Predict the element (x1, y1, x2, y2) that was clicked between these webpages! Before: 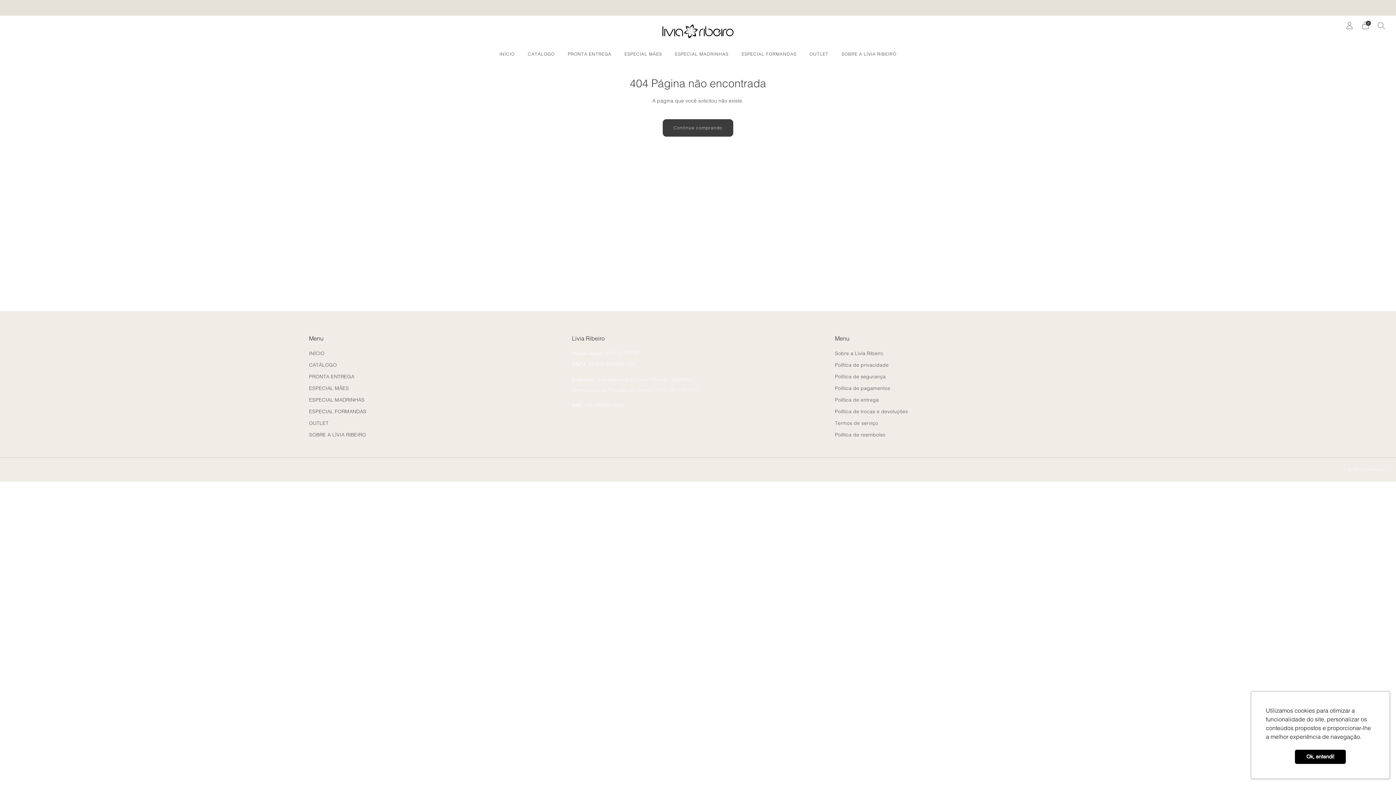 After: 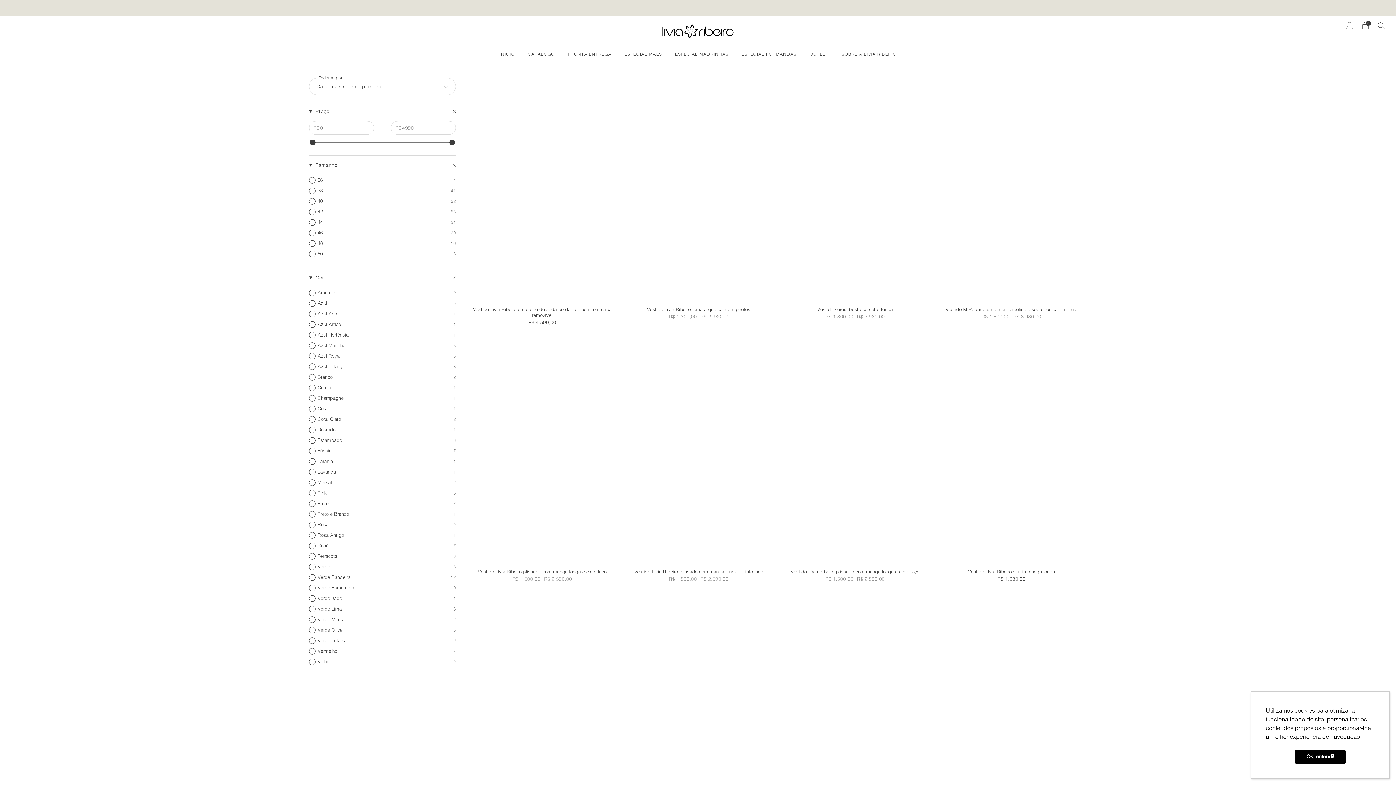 Action: bbox: (309, 373, 354, 380) label: PRONTA ENTREGA